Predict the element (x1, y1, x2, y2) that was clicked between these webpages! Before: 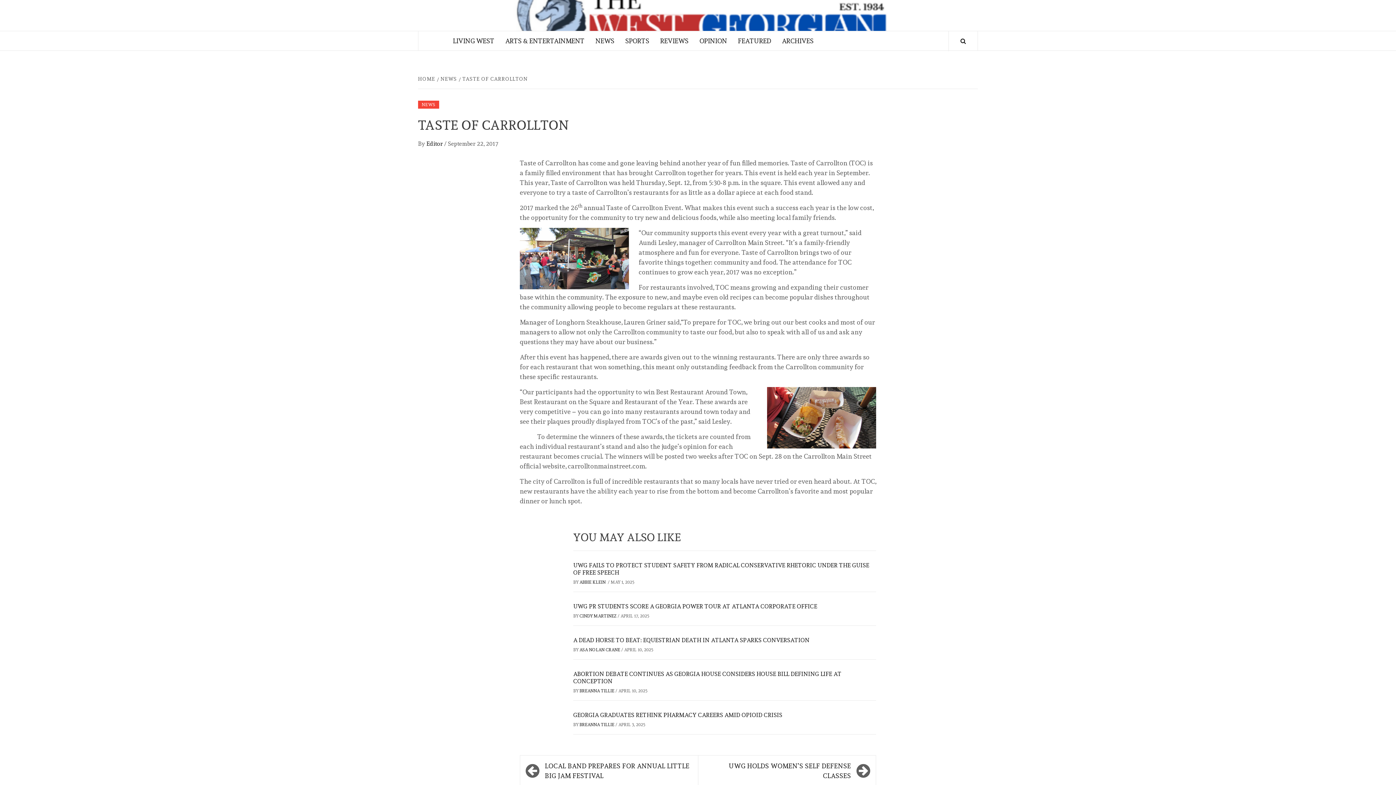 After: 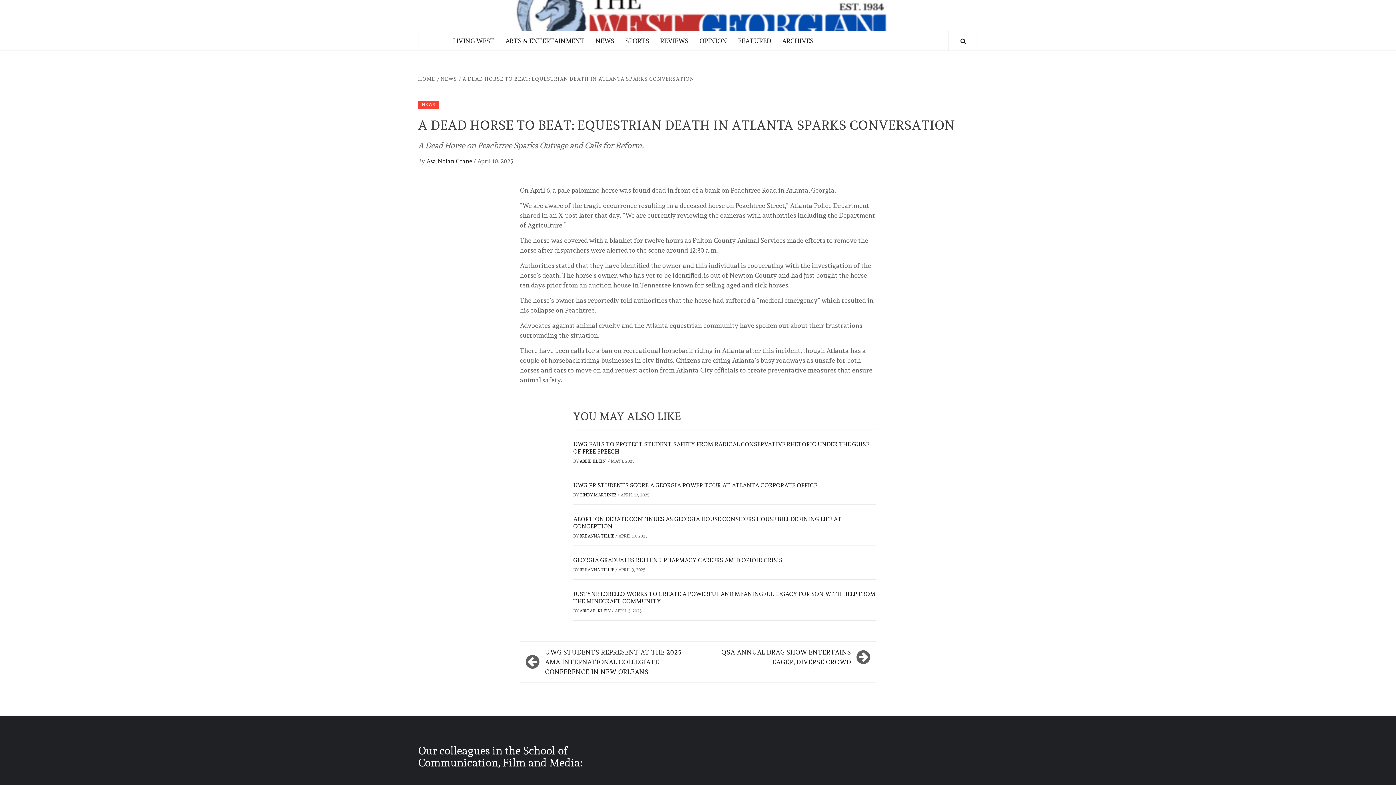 Action: bbox: (573, 637, 809, 644) label: A DEAD HORSE TO BEAT: EQUESTRIAN DEATH IN ATLANTA SPARKS CONVERSATION